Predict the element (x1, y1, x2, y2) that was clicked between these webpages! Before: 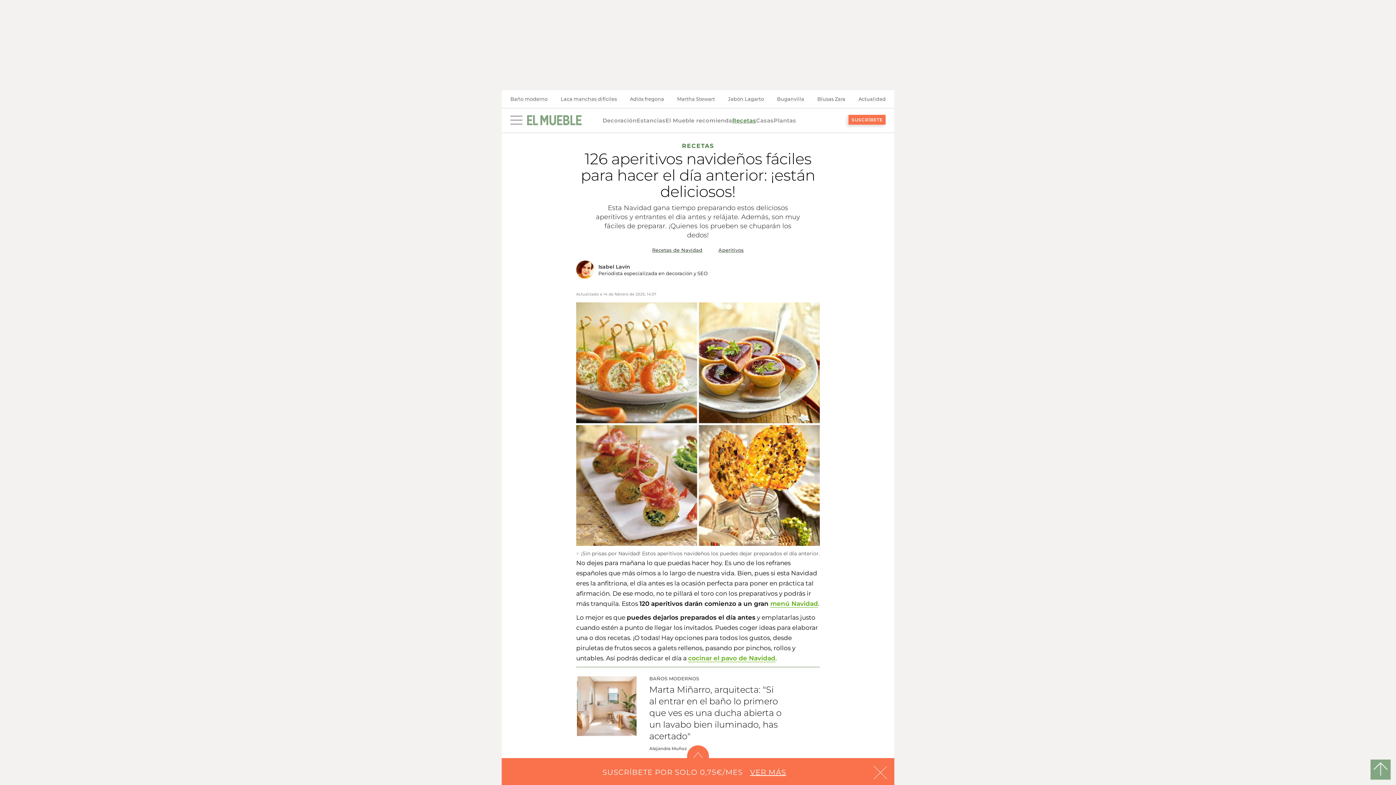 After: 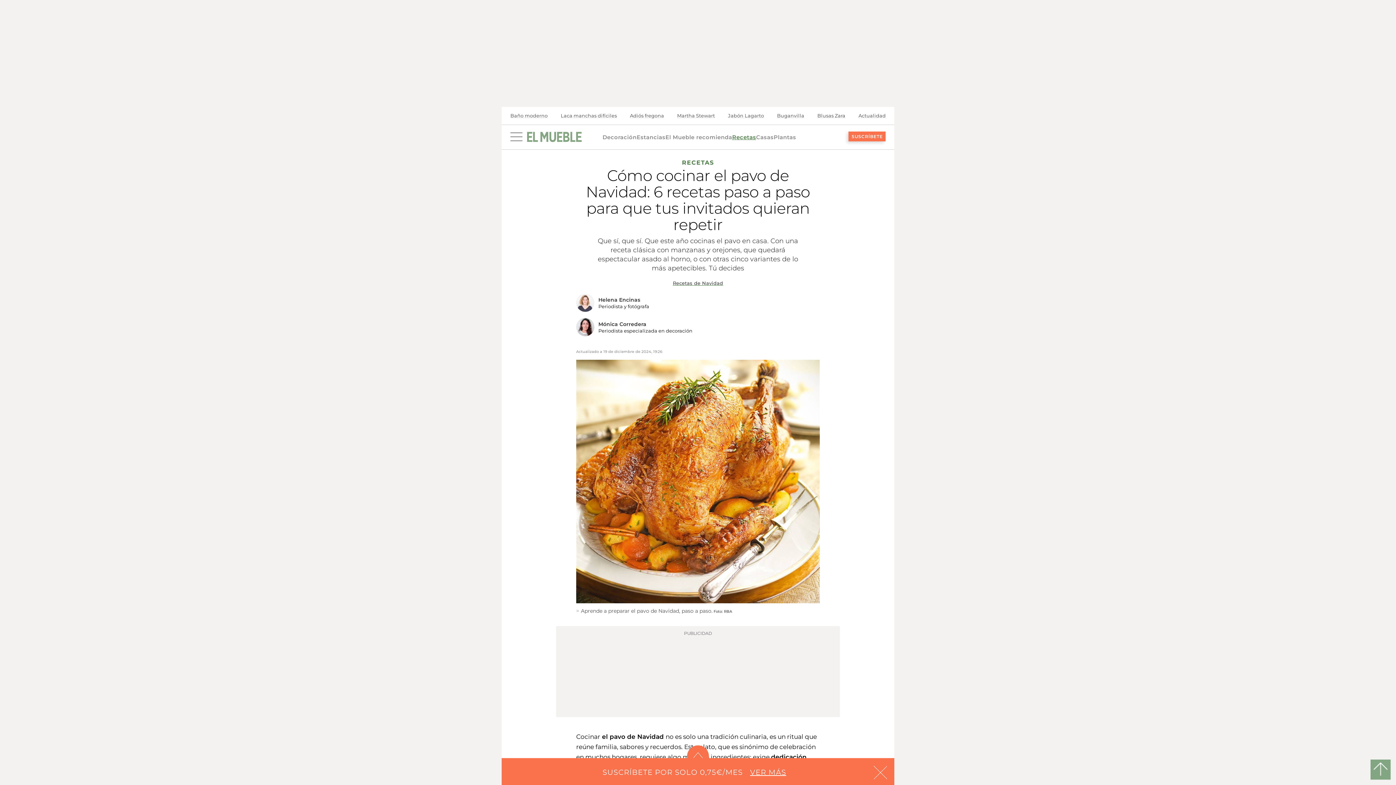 Action: label: cocinar el pavo de Navidad bbox: (688, 654, 775, 662)